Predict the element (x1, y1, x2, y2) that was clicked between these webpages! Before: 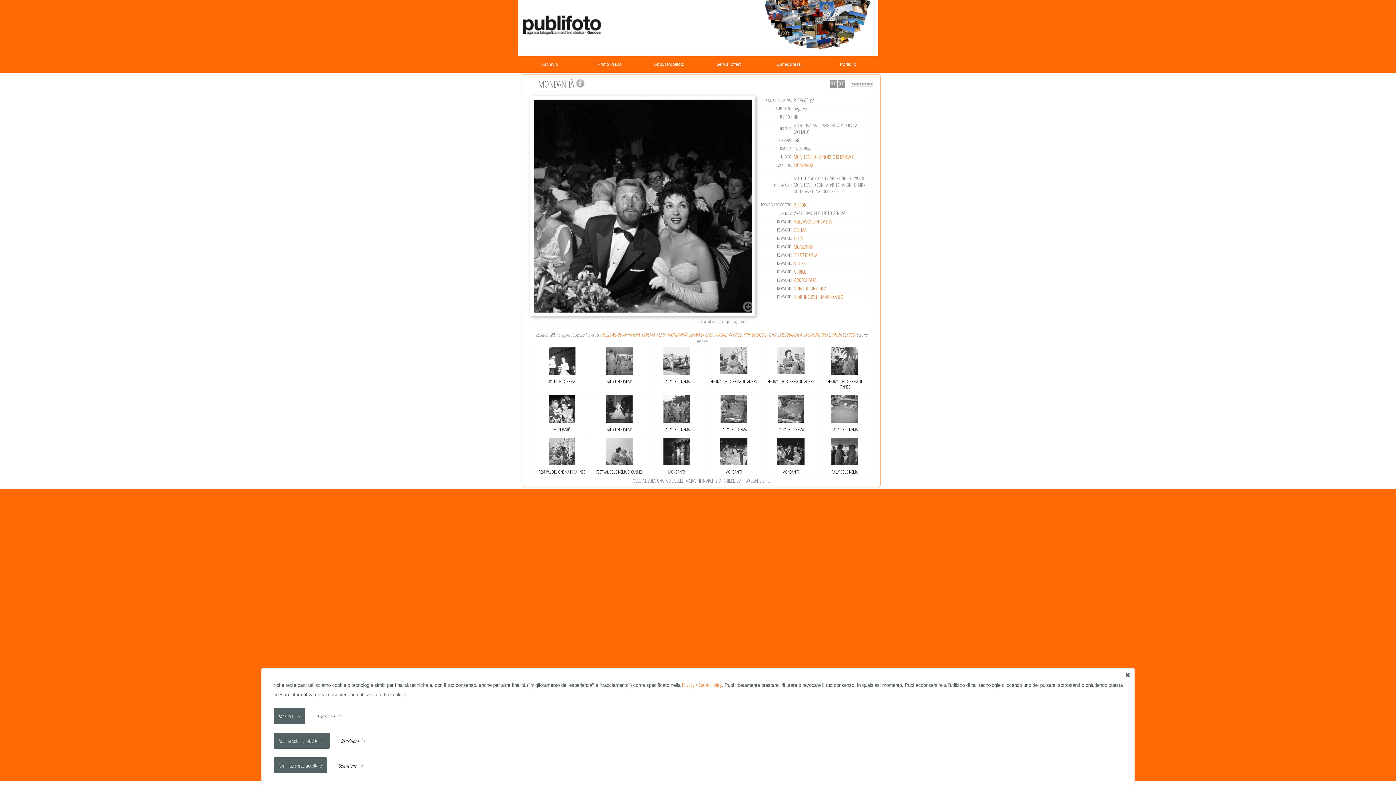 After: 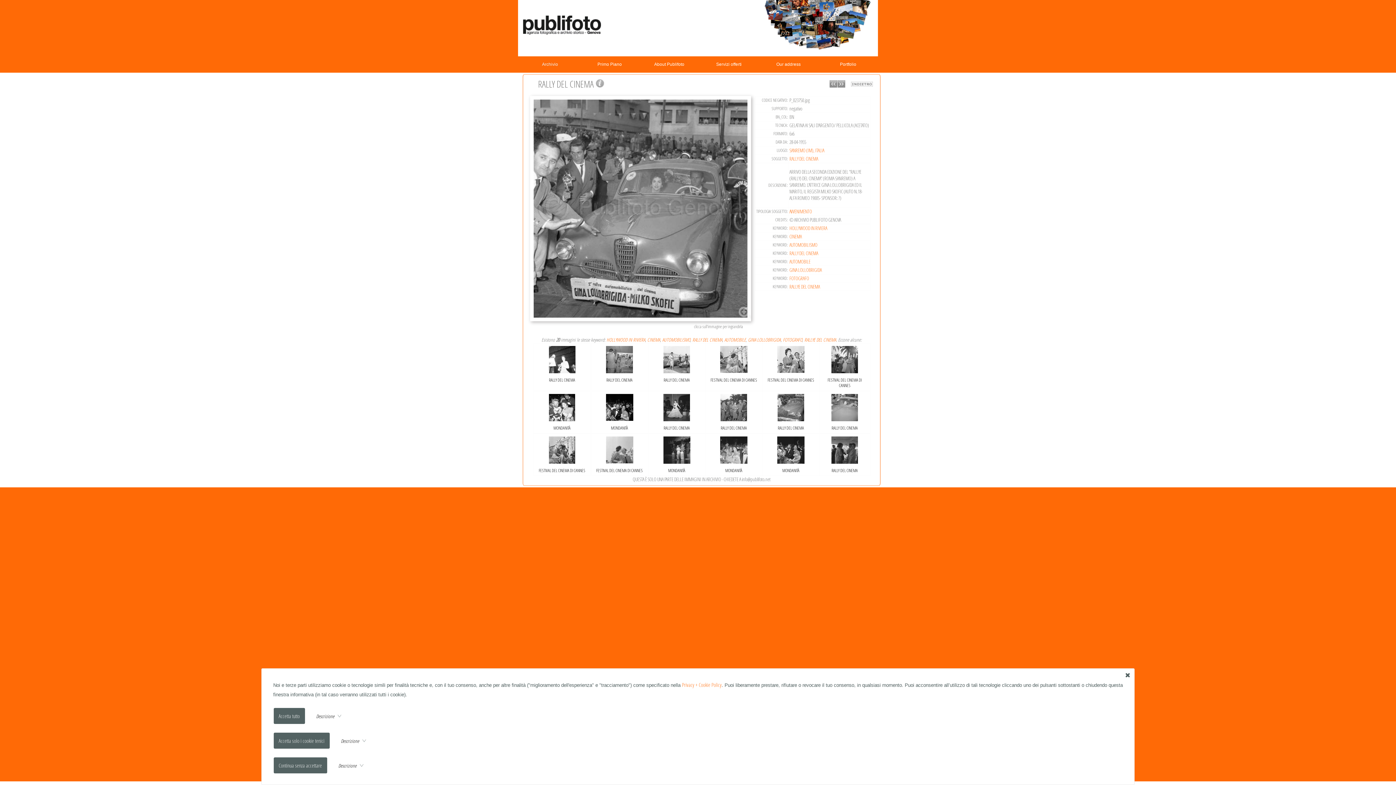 Action: bbox: (720, 404, 747, 410)